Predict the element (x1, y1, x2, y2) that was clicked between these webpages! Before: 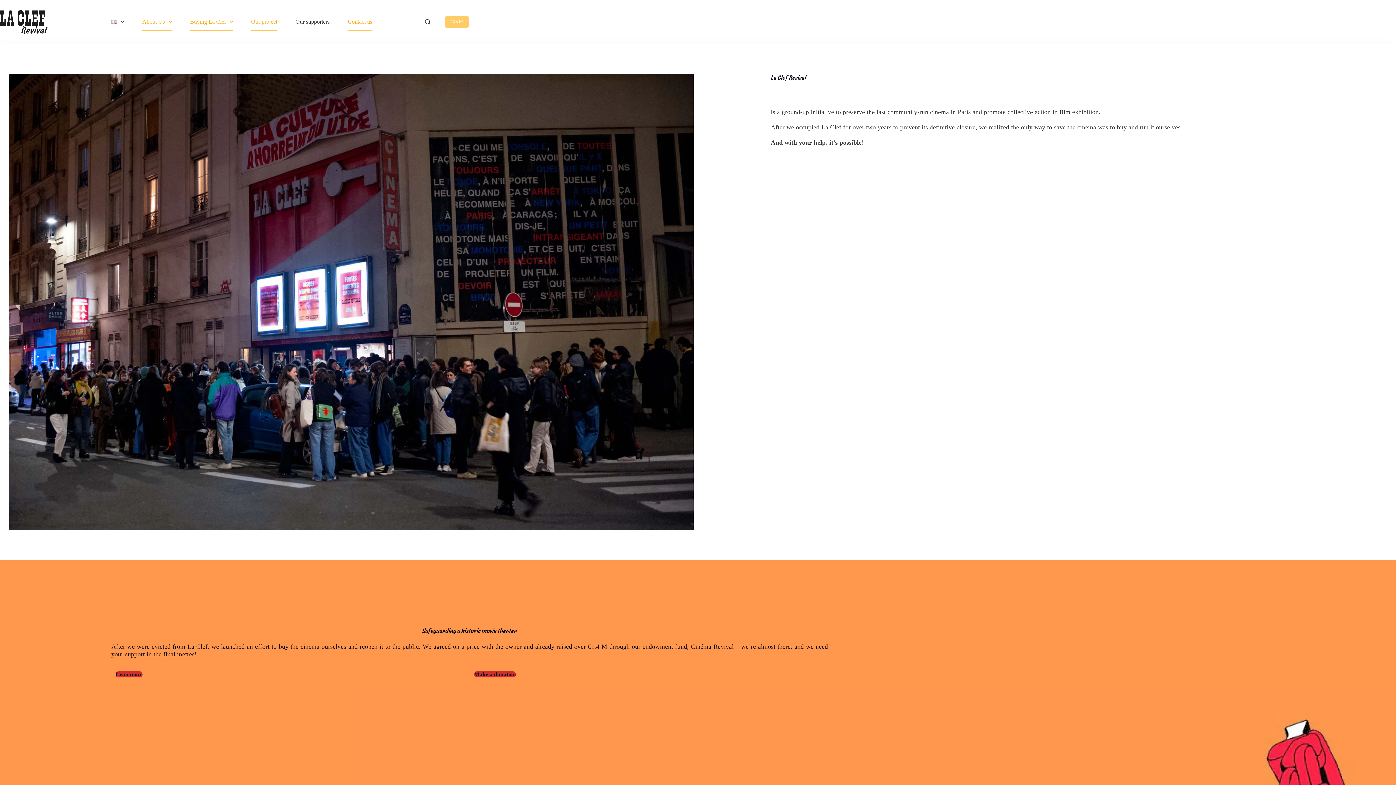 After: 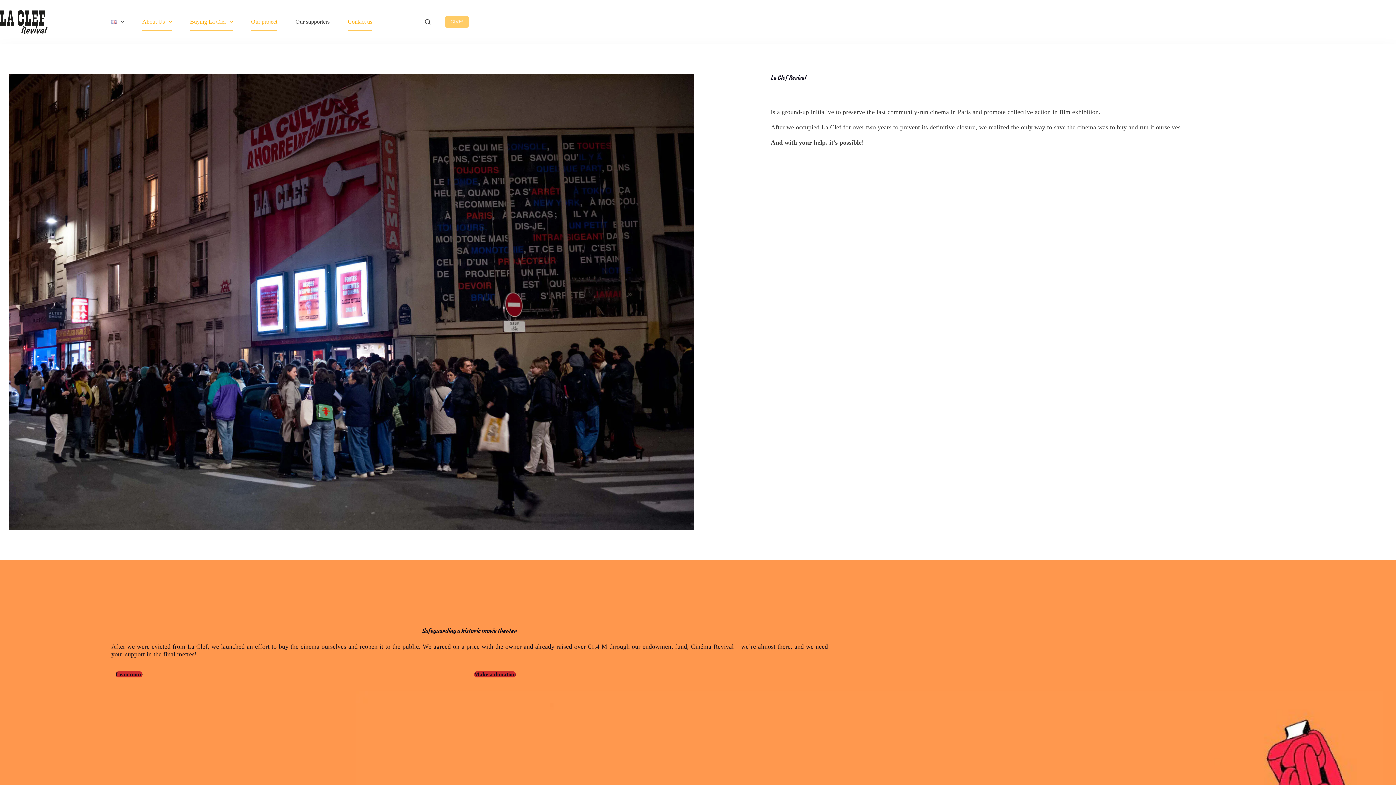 Action: label: Contact us bbox: (338, 13, 381, 30)